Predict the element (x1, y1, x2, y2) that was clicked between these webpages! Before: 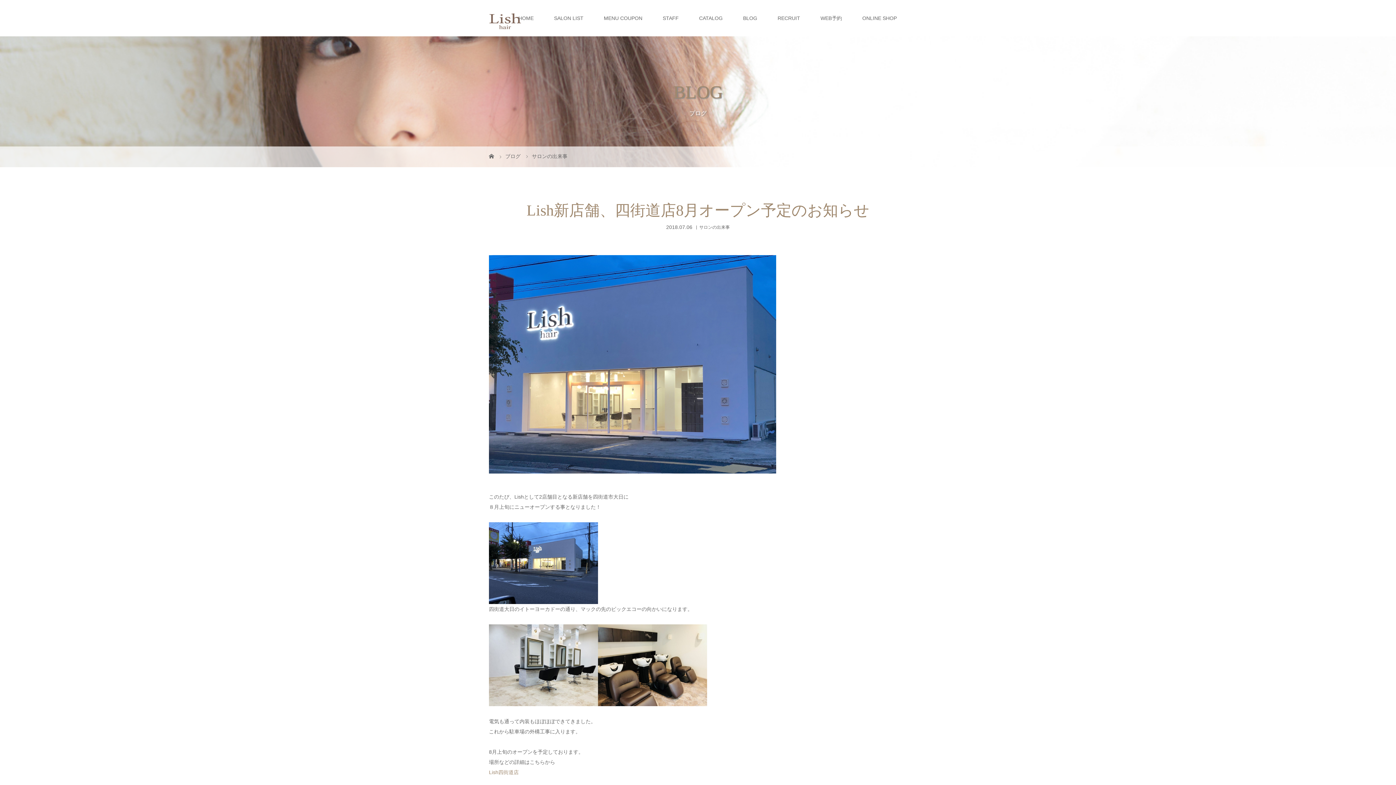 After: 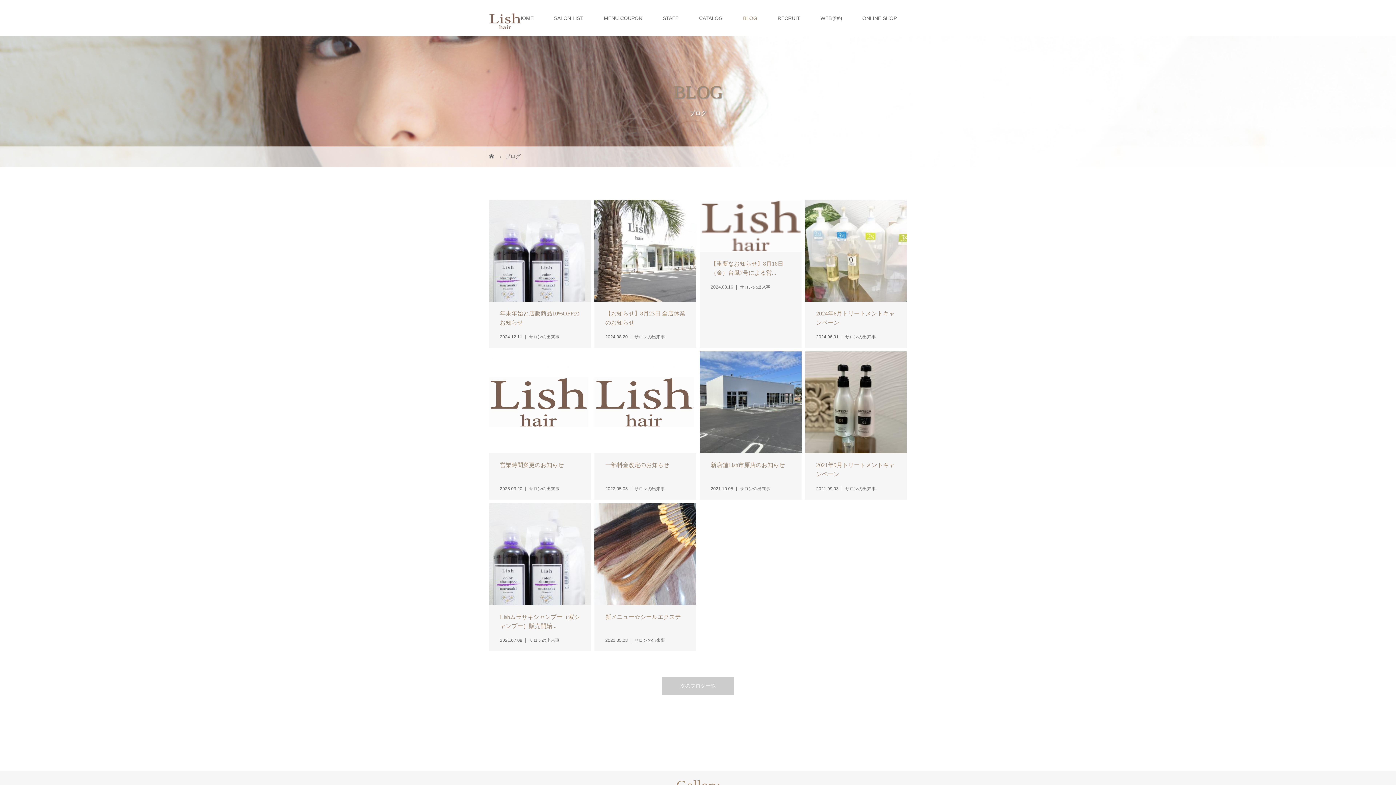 Action: label: BLOG bbox: (733, 0, 767, 36)